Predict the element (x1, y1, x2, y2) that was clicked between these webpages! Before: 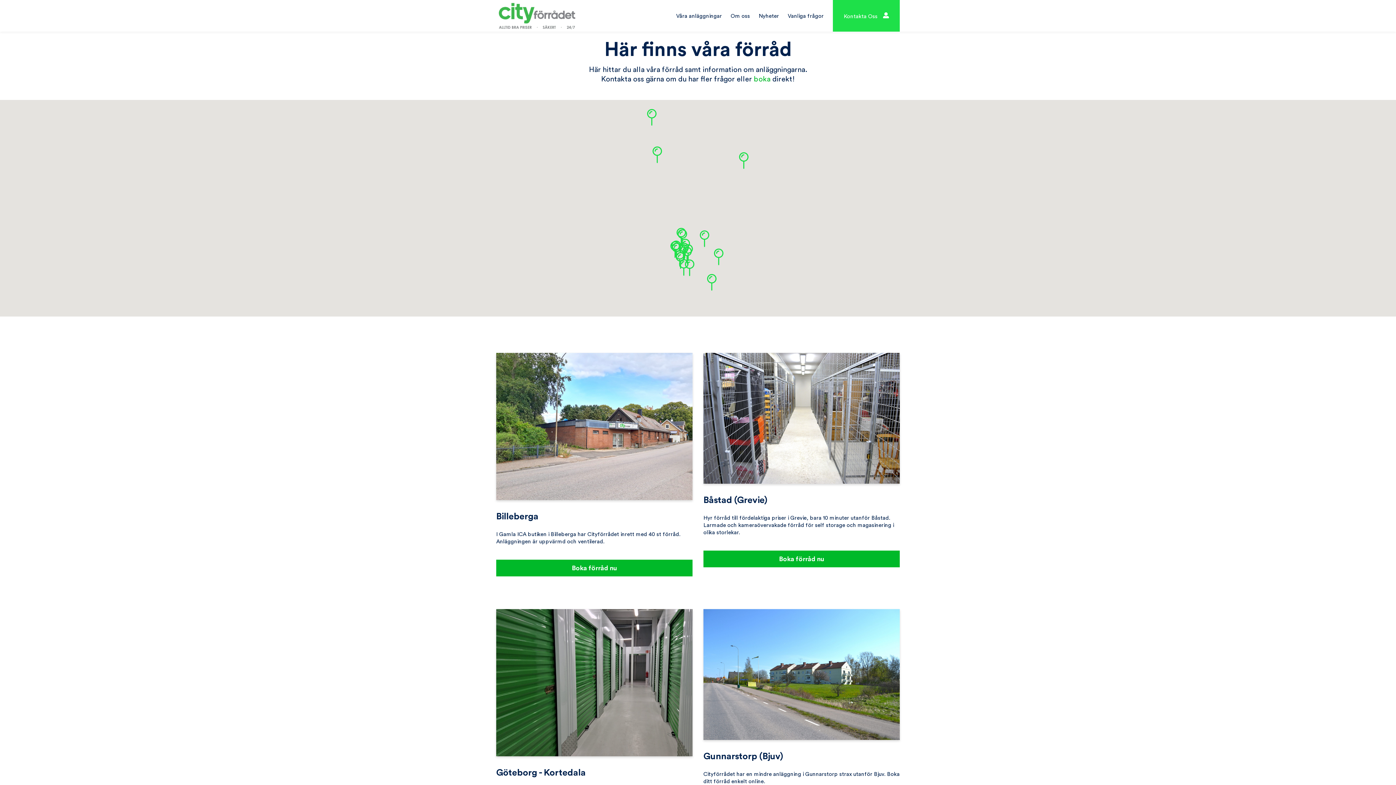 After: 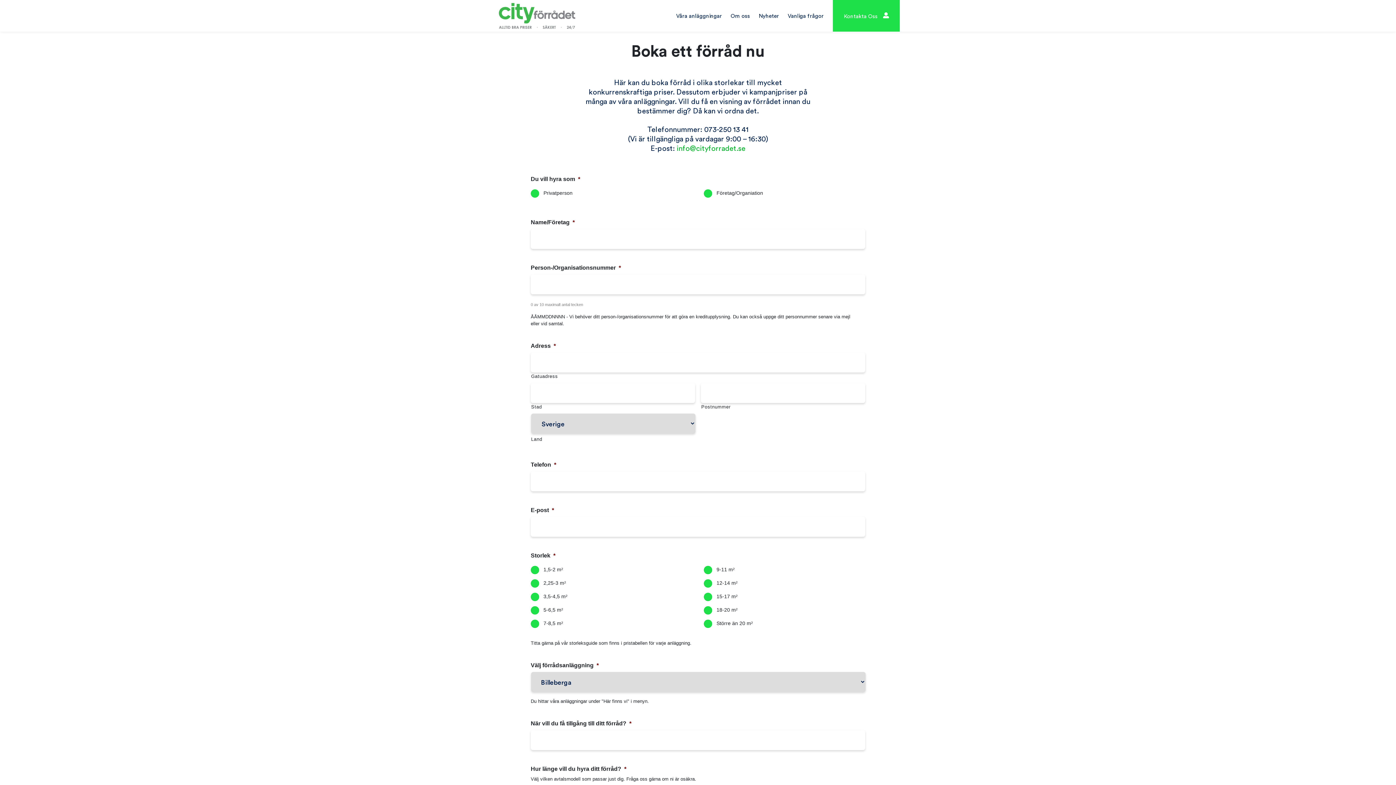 Action: label: boka bbox: (753, 74, 770, 83)